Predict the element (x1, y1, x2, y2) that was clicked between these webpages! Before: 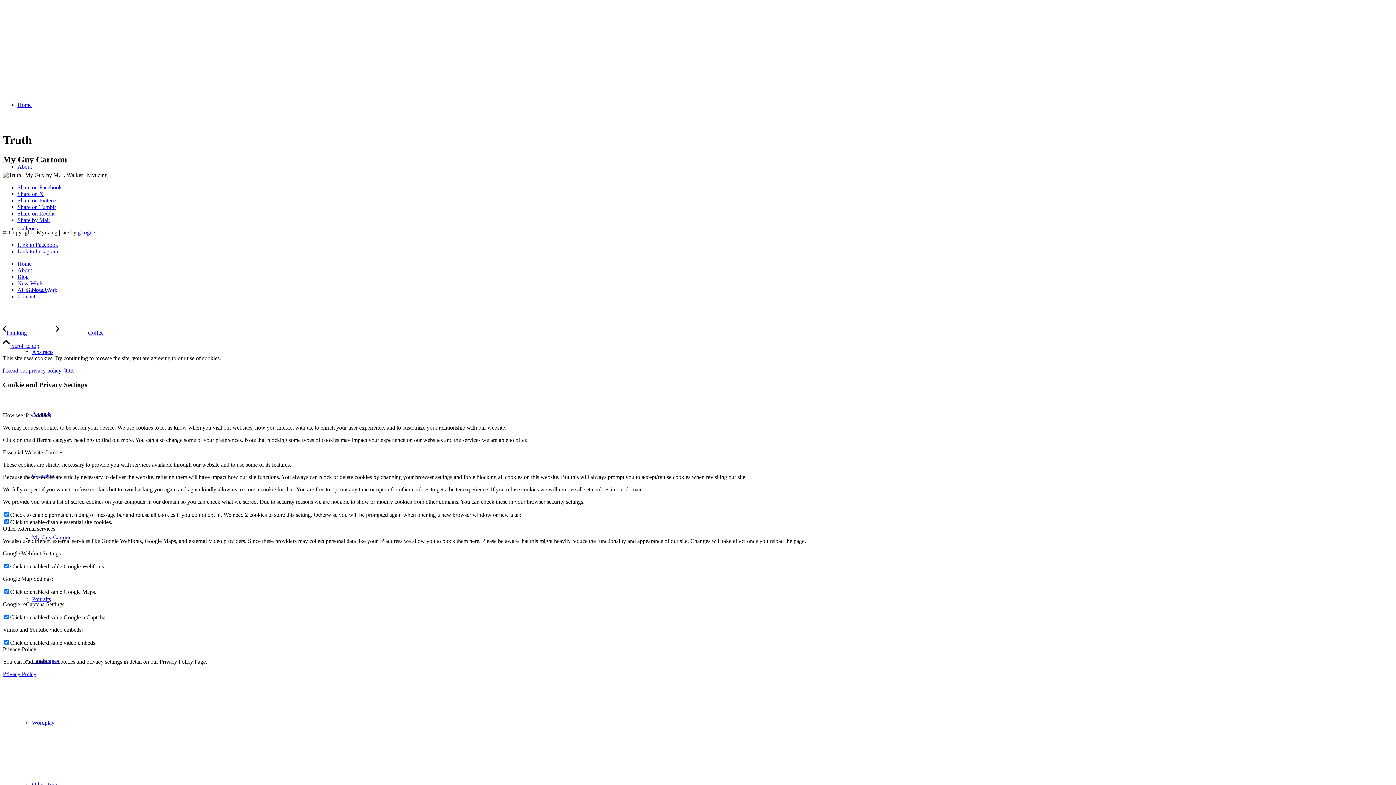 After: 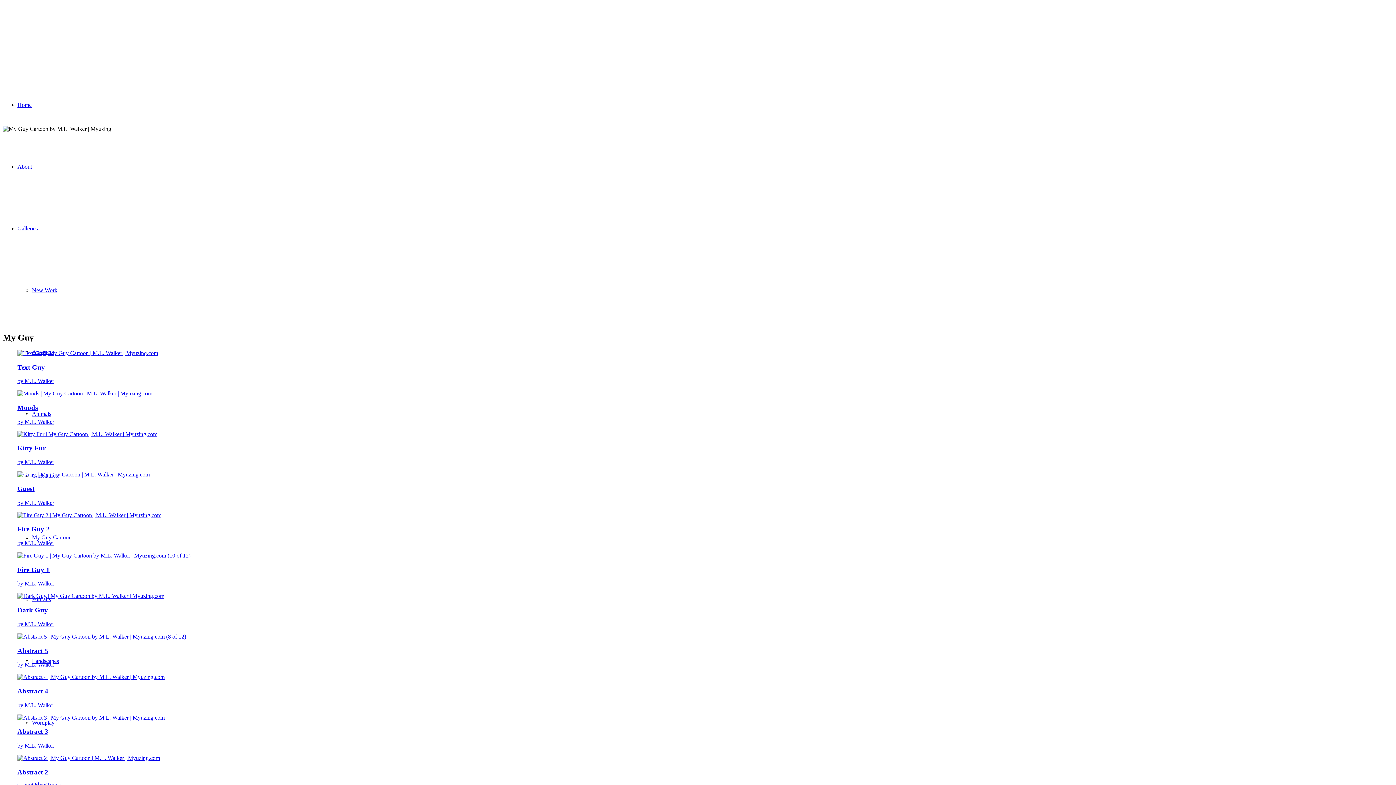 Action: bbox: (2, 34, 112, 40) label: Myuzing